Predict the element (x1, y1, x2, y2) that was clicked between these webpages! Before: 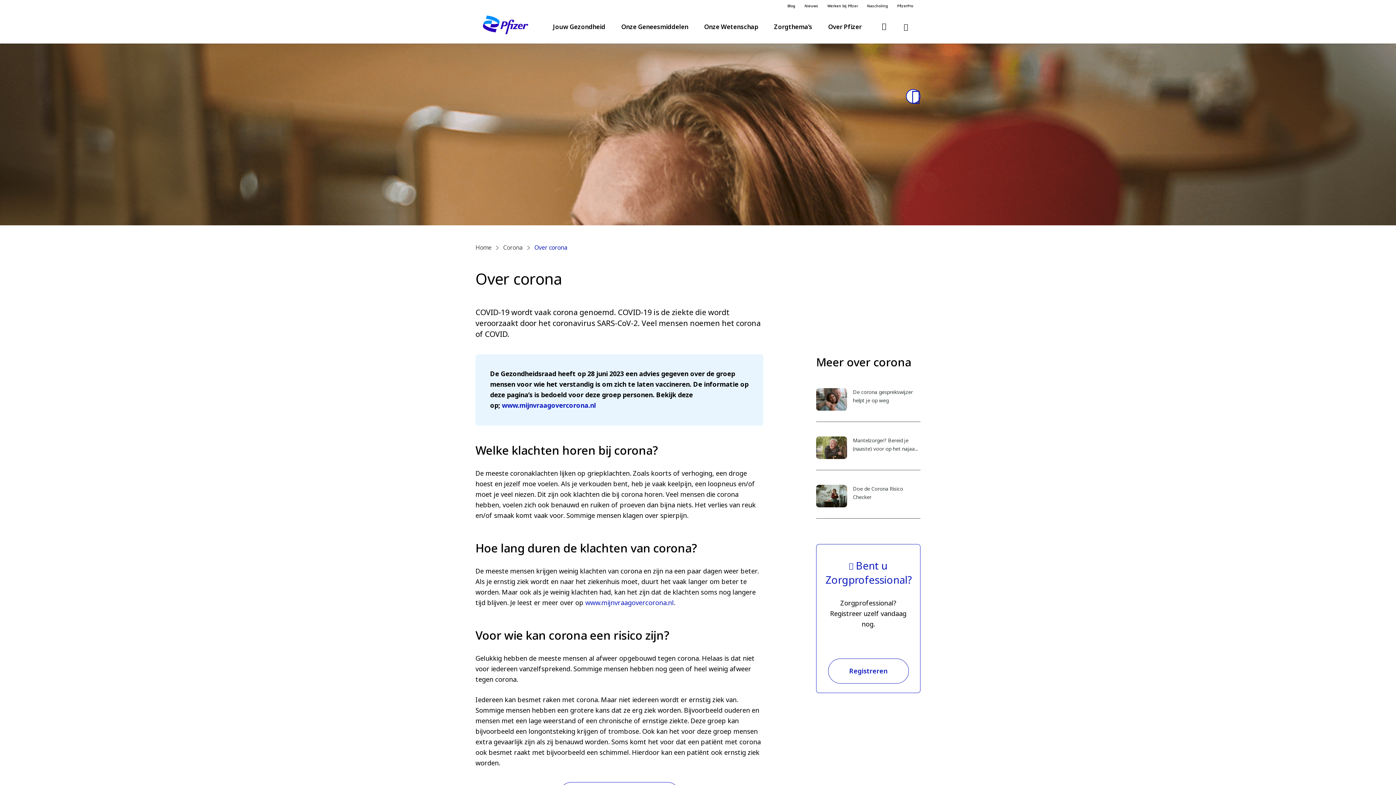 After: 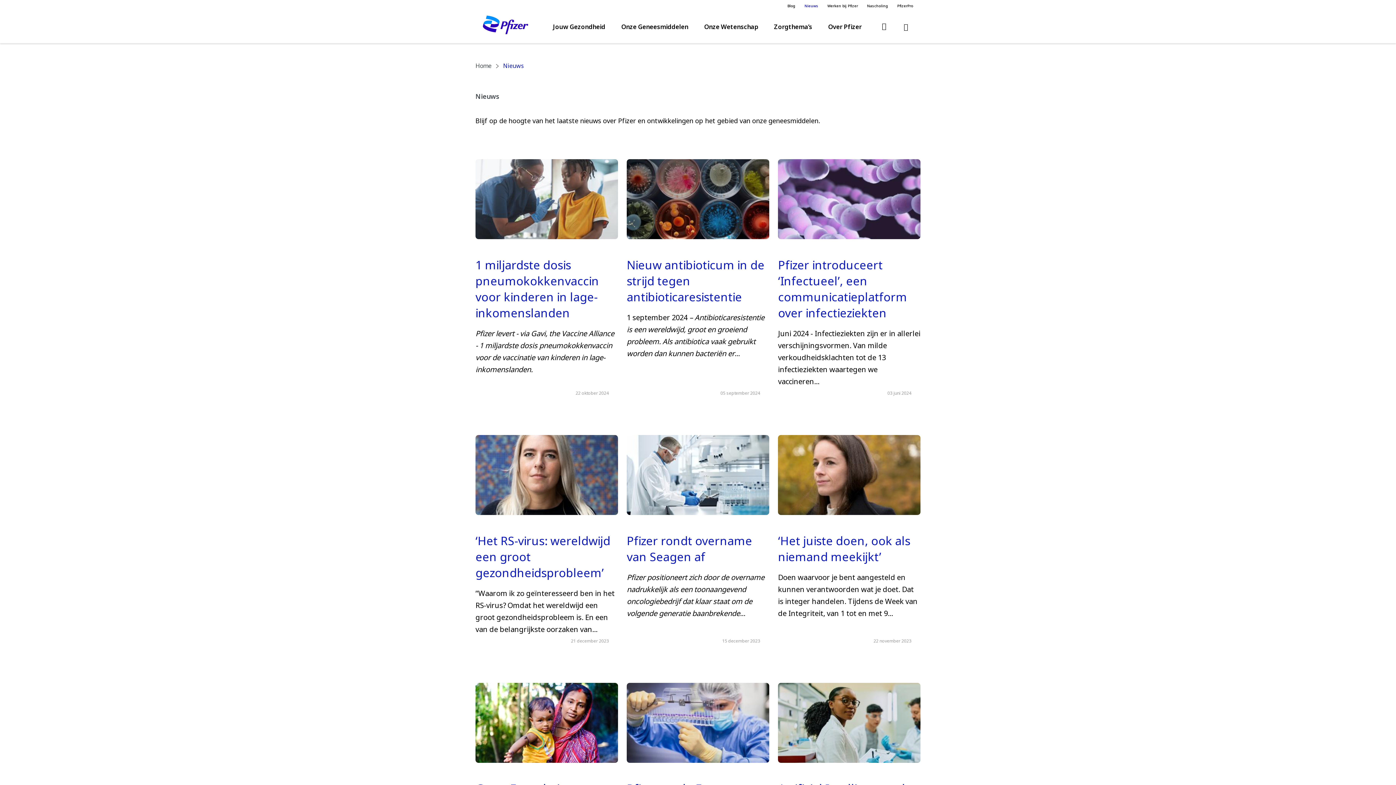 Action: bbox: (804, 3, 818, 8) label: Nieuws